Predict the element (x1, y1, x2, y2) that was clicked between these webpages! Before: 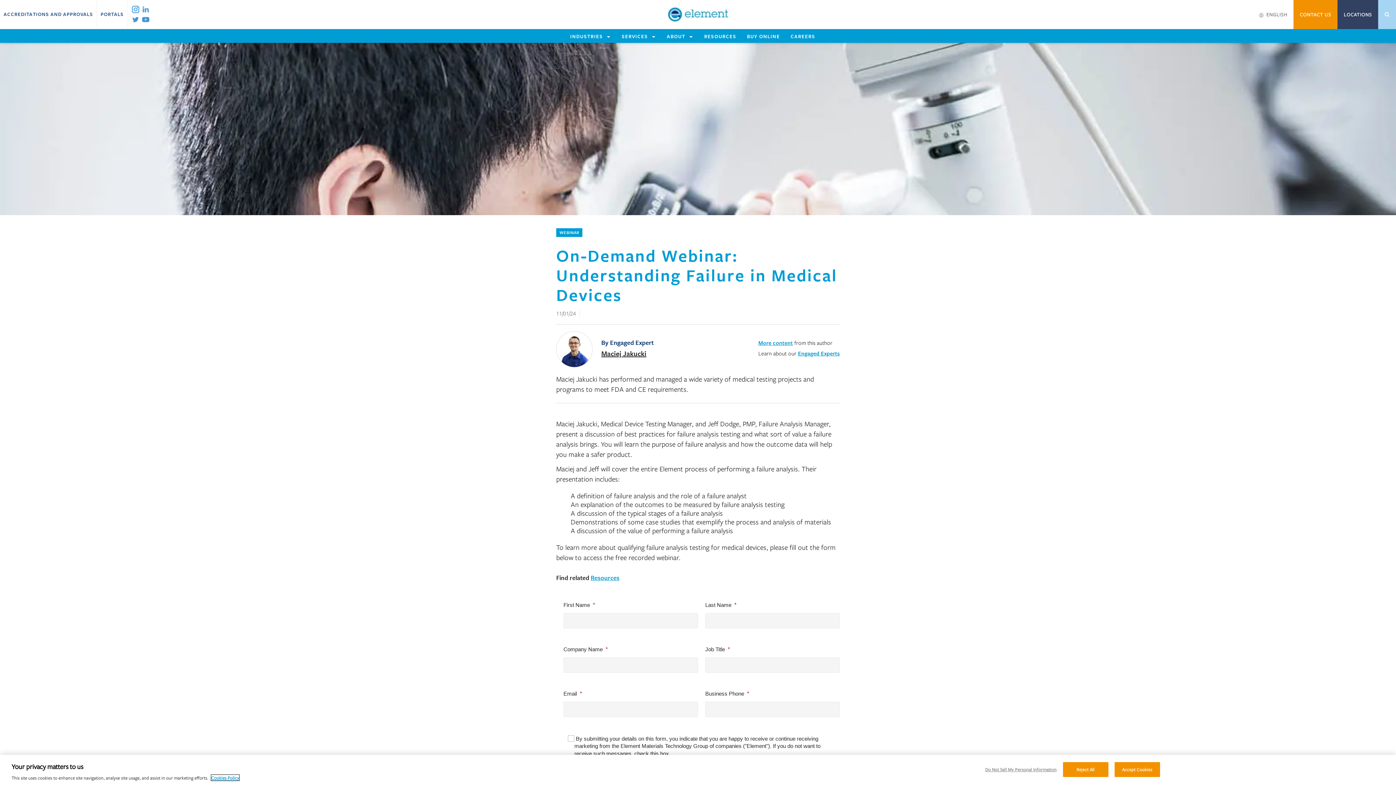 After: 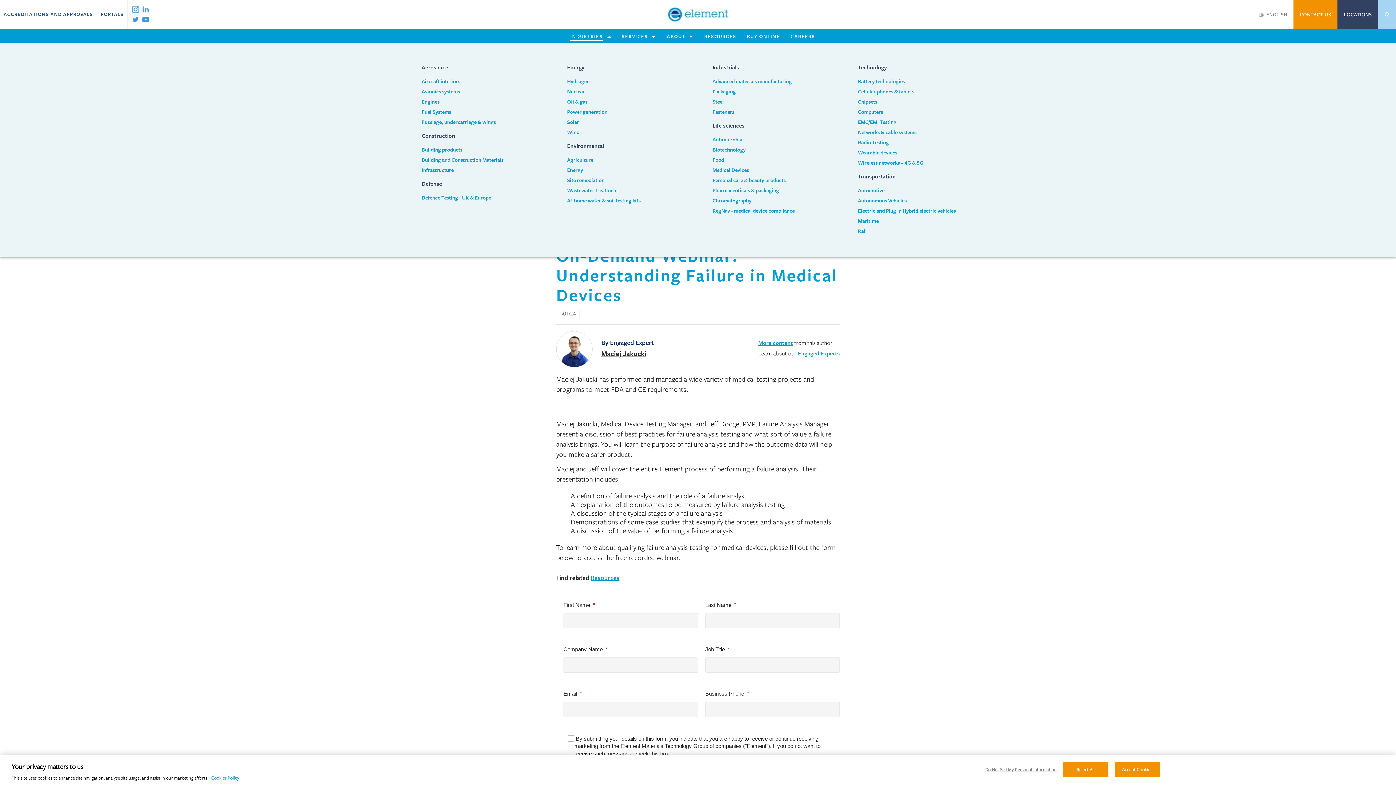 Action: bbox: (570, 33, 611, 40) label: INDUSTRIES 